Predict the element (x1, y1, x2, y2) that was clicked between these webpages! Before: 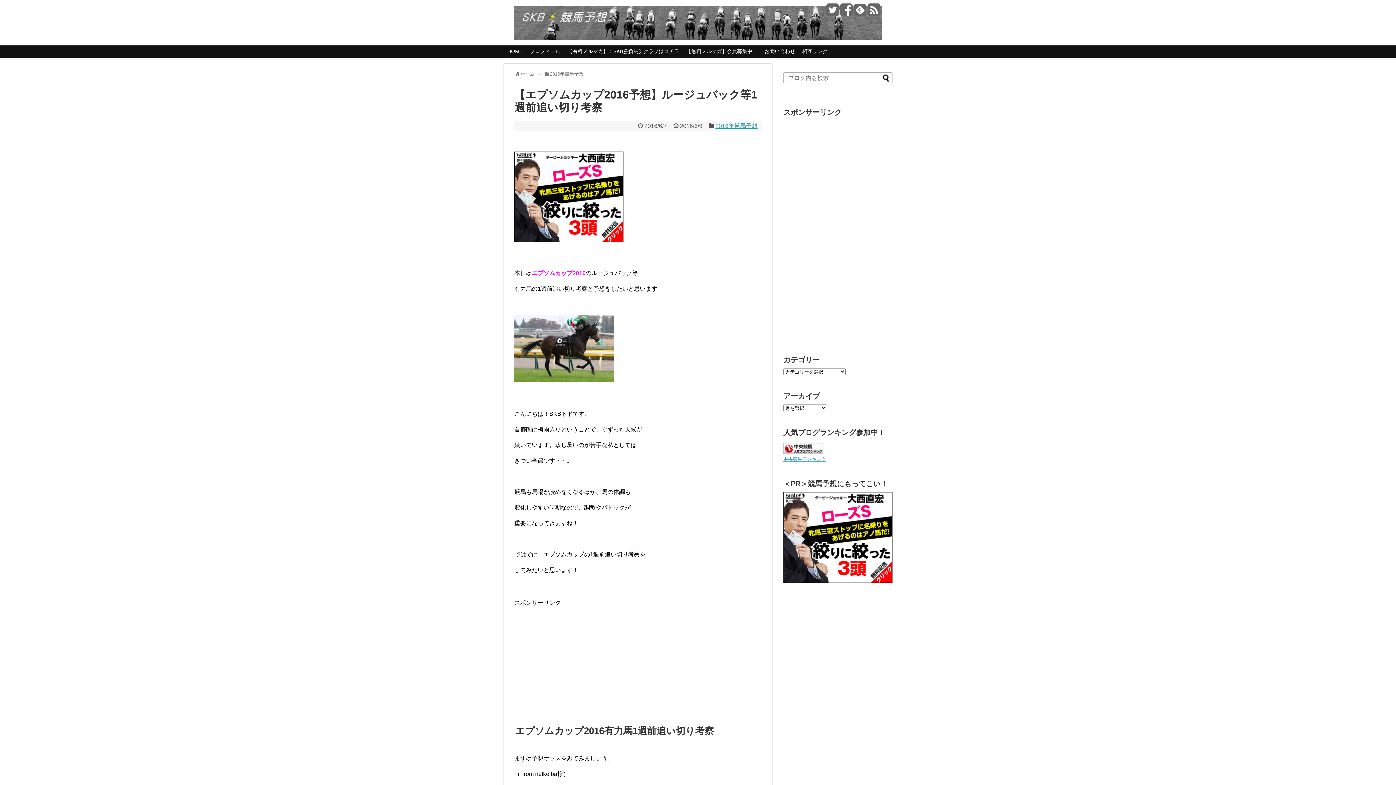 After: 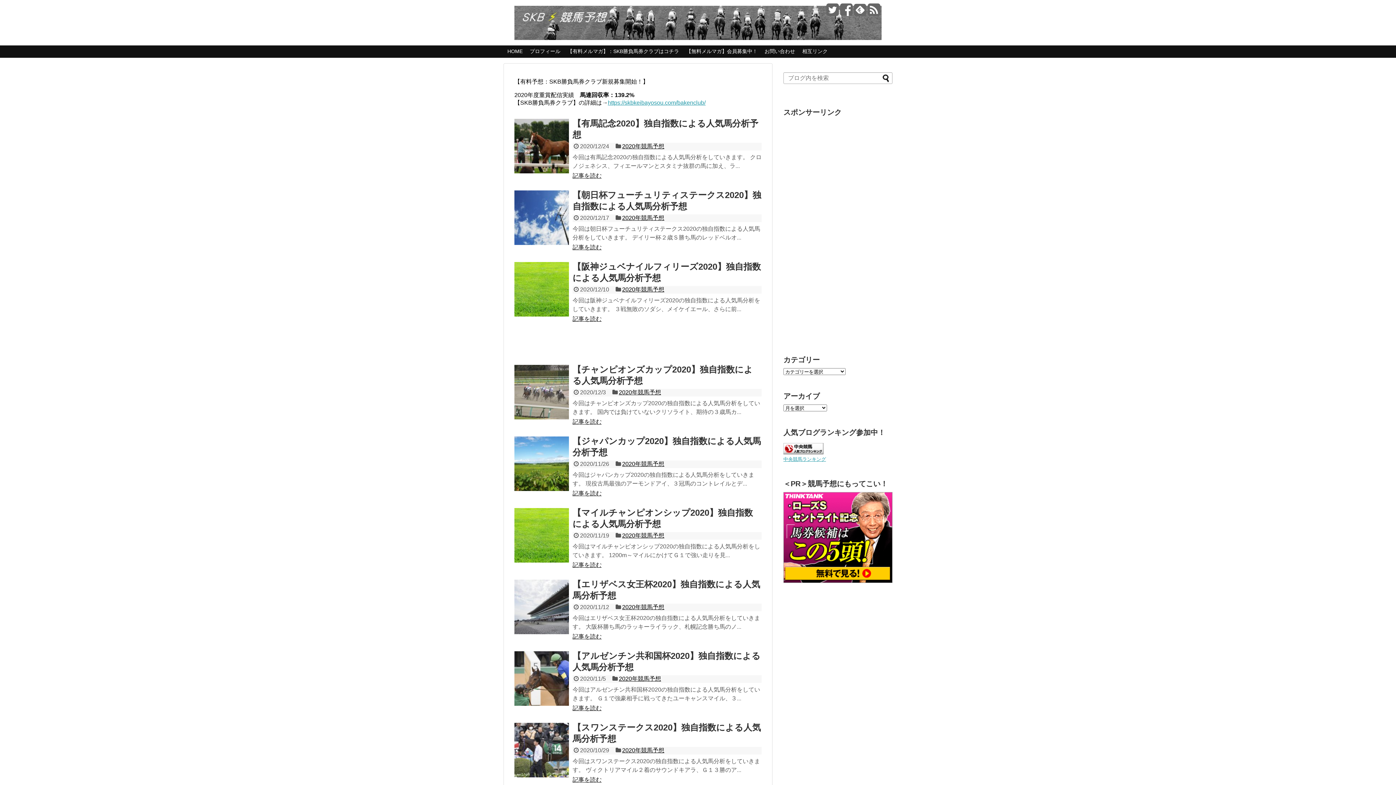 Action: bbox: (514, 30, 881, 42)